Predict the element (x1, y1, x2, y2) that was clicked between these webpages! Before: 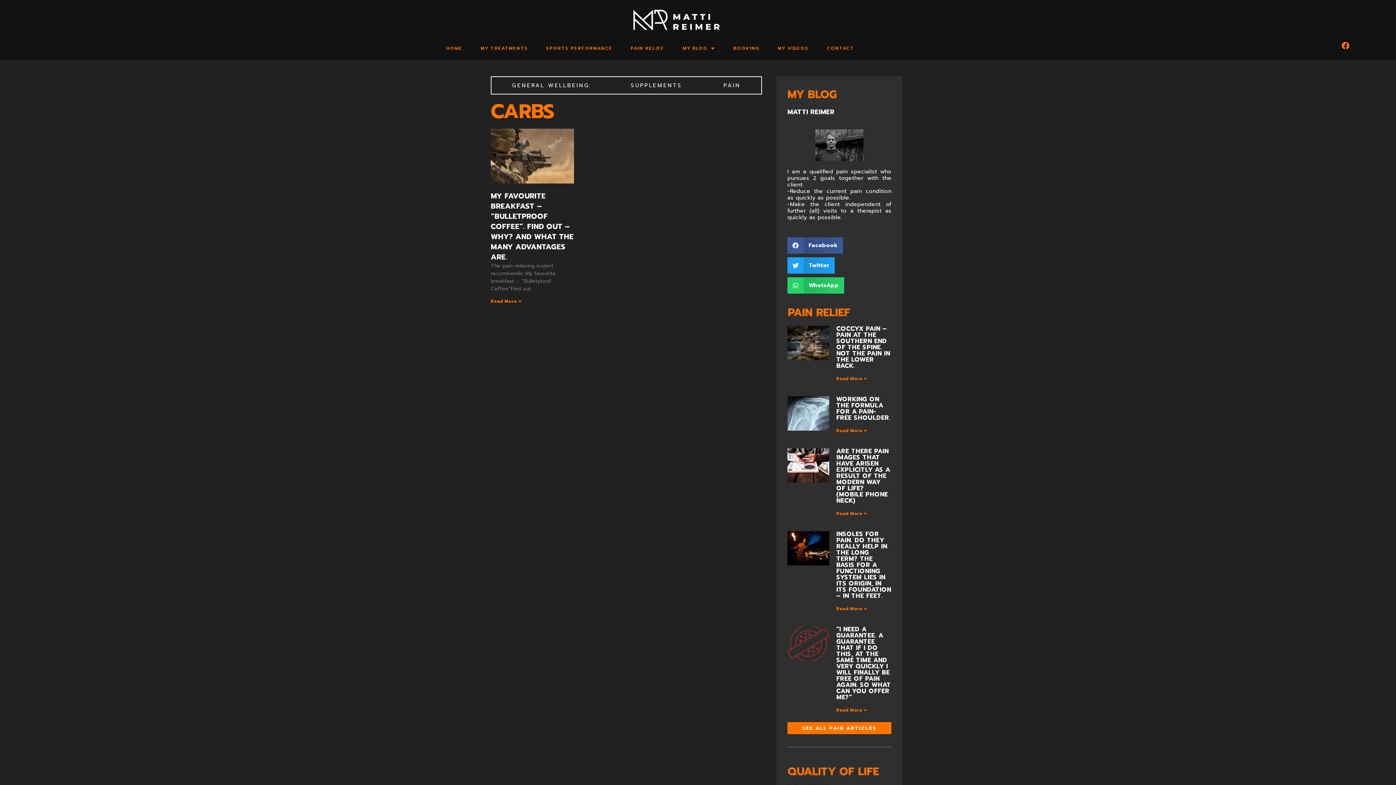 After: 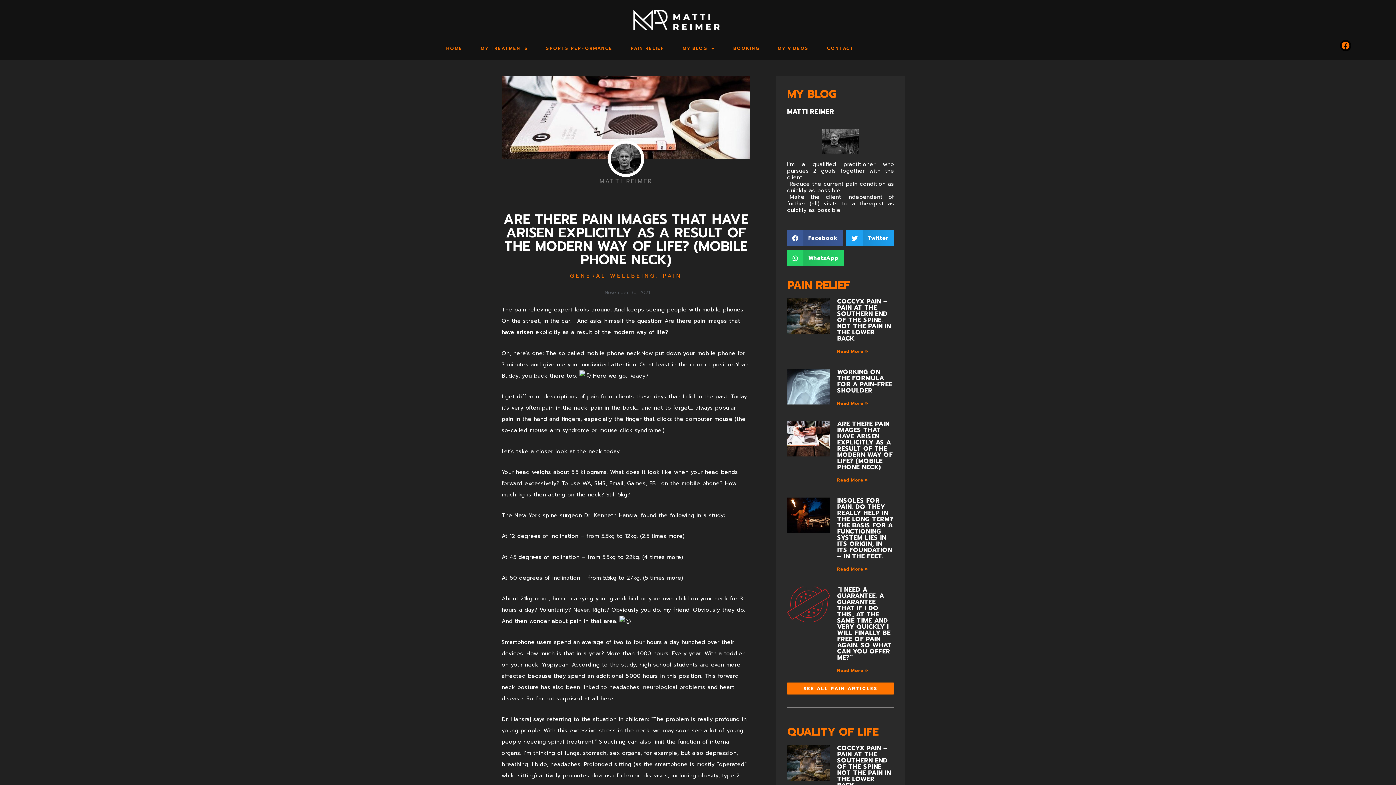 Action: label: Read More » bbox: (836, 510, 867, 517)